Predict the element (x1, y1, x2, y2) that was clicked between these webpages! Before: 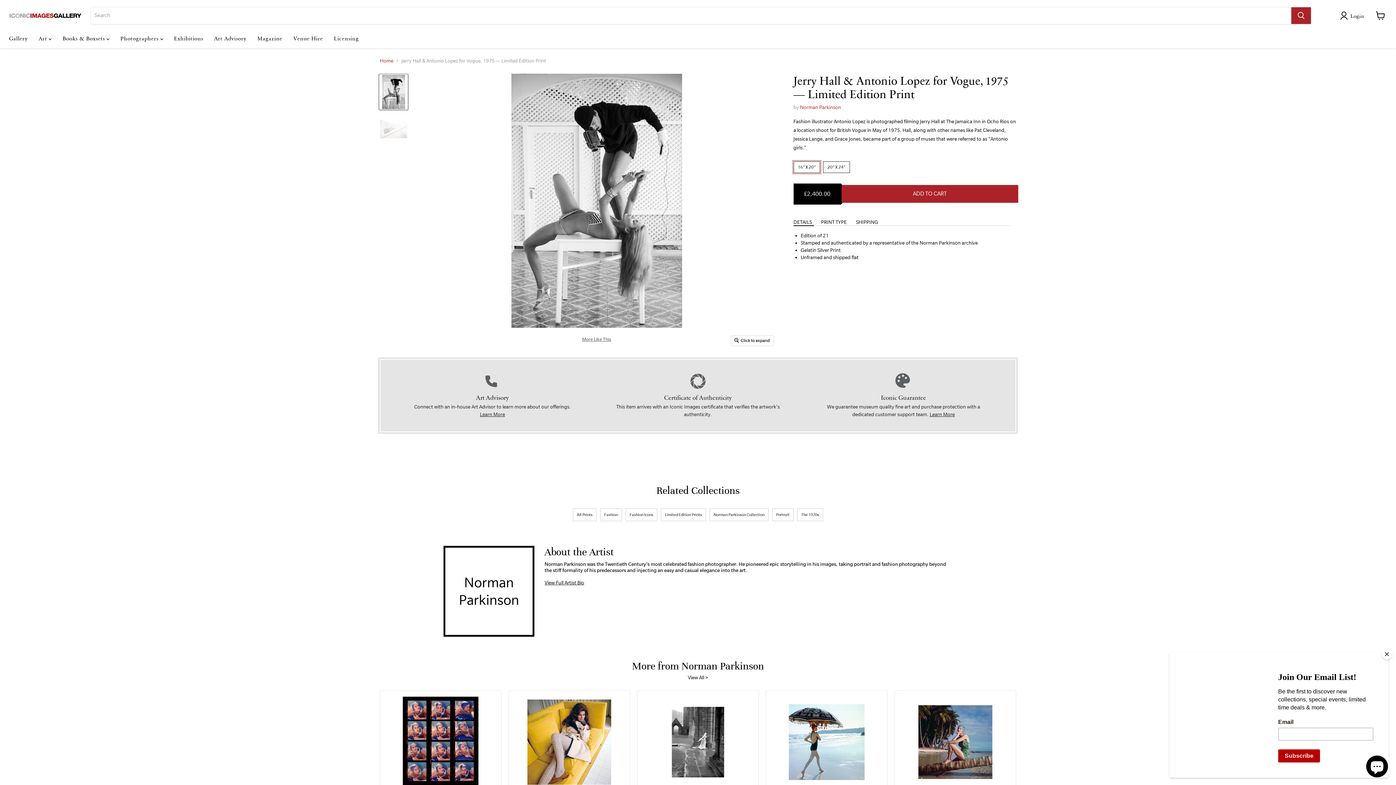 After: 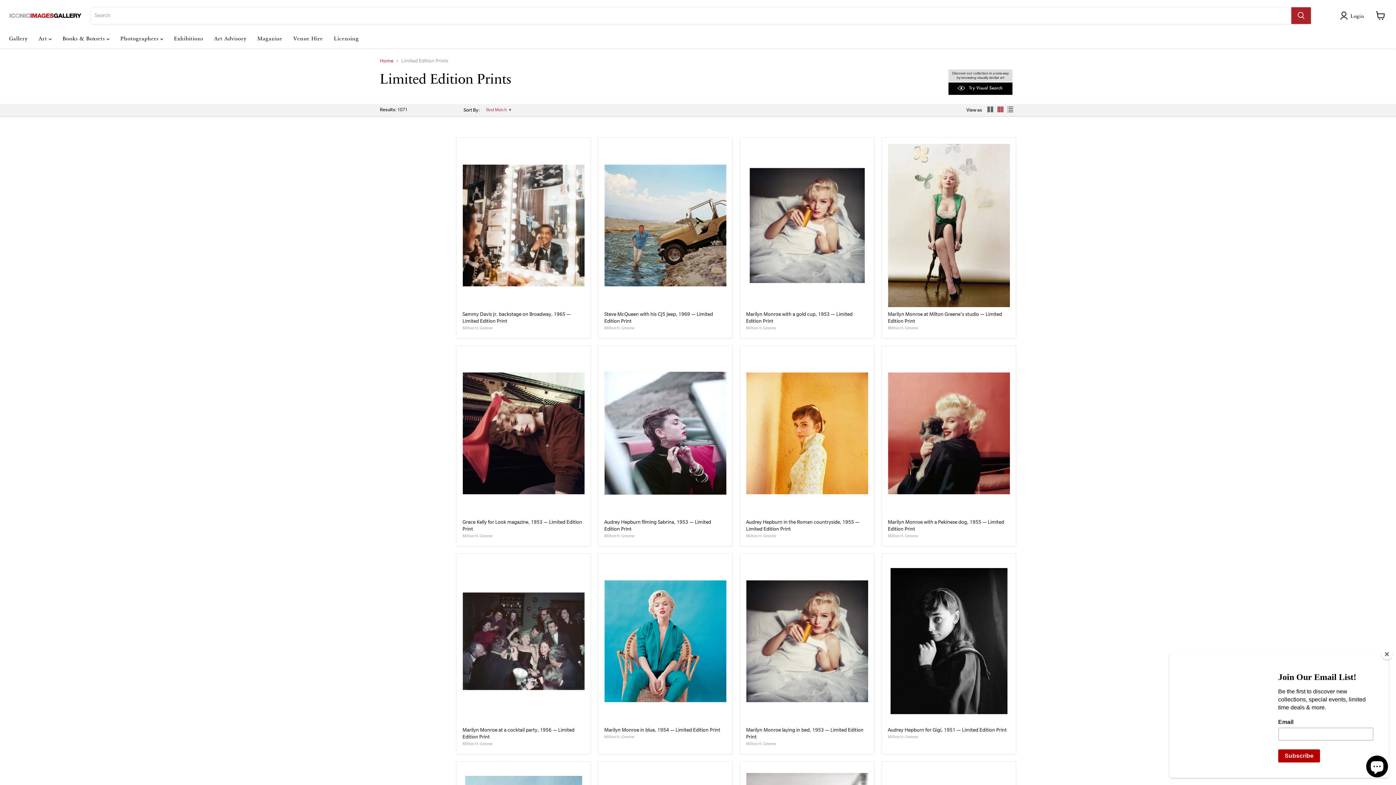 Action: bbox: (661, 506, 706, 523) label: Limited Edition Prints